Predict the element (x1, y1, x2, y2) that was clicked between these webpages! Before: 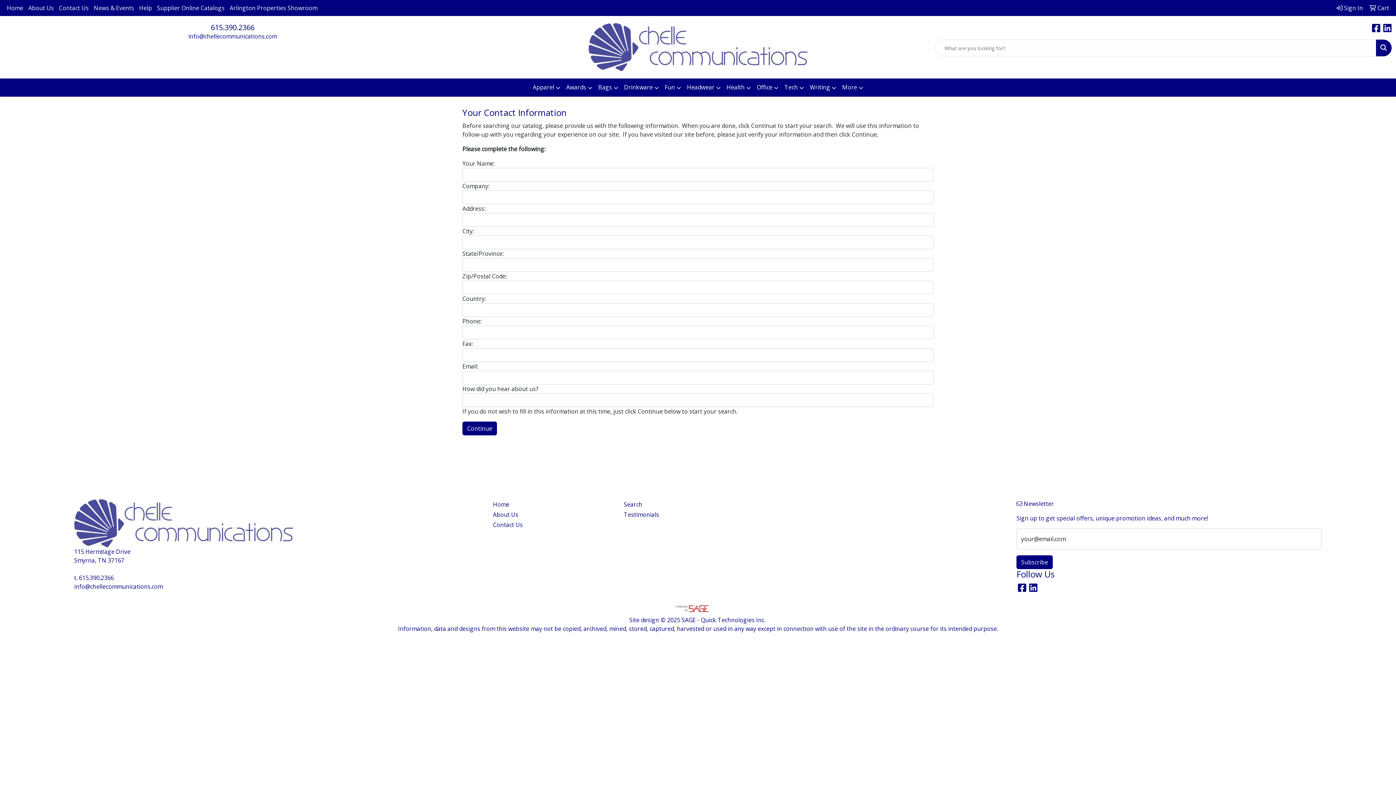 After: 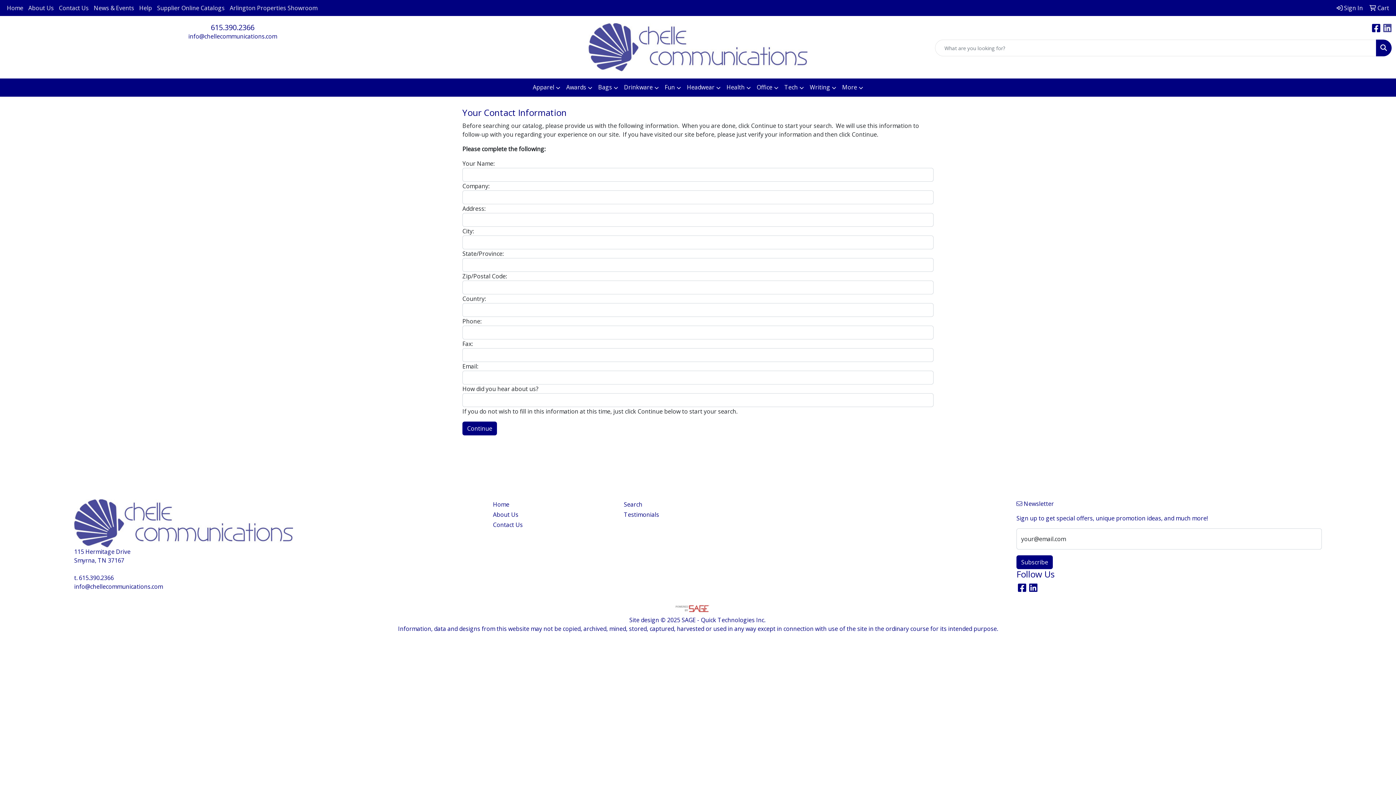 Action: bbox: (1383, 25, 1392, 33) label: LinkedIn